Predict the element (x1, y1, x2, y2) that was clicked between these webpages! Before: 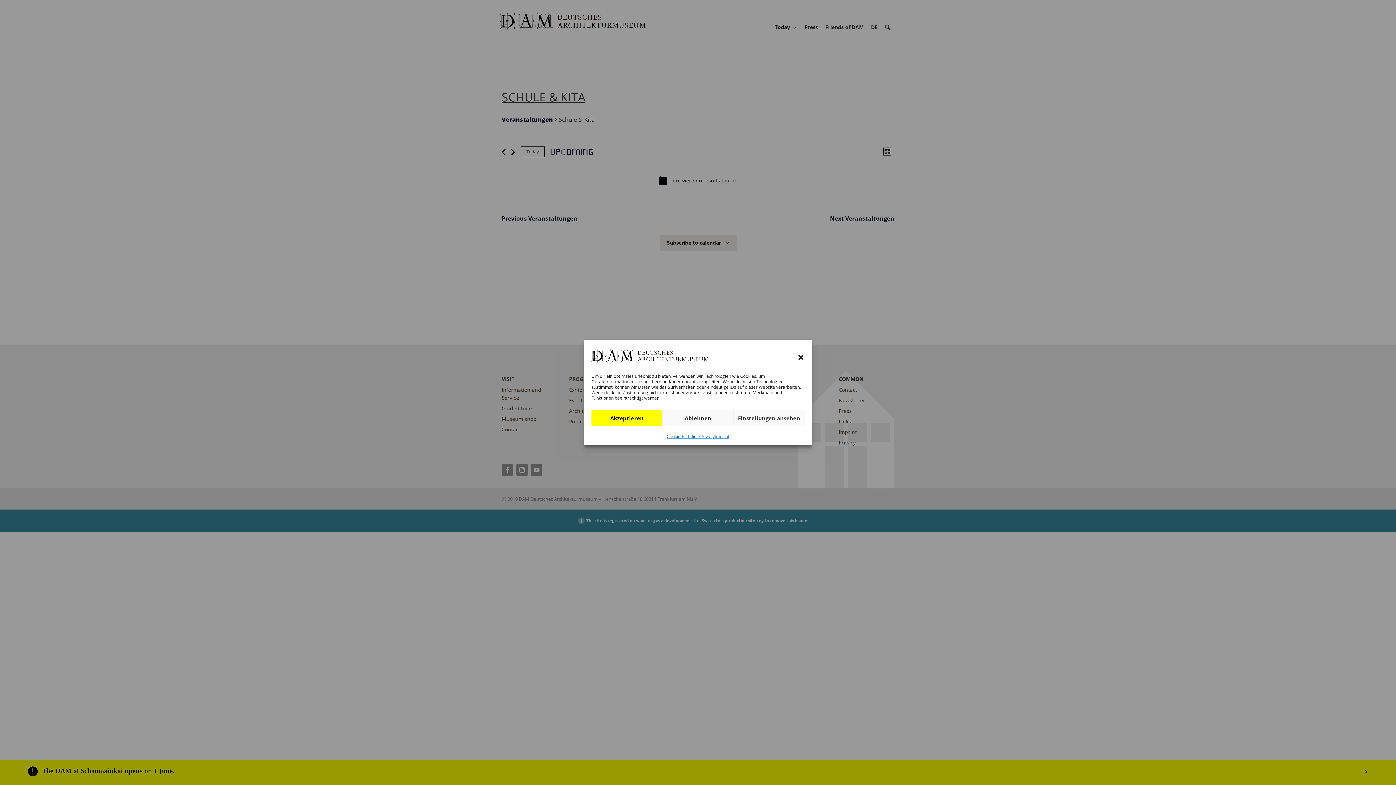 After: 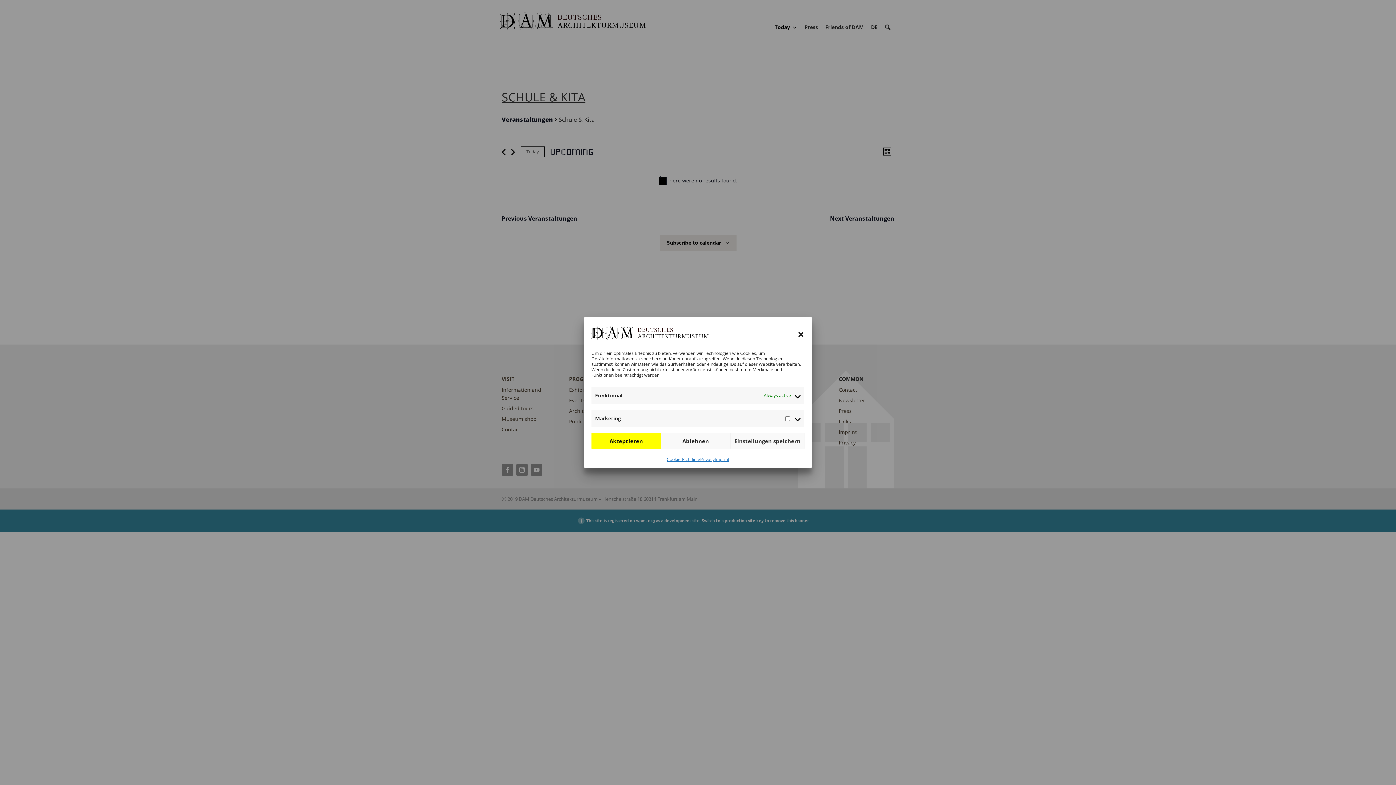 Action: label: Einstellungen ansehen bbox: (733, 410, 804, 426)